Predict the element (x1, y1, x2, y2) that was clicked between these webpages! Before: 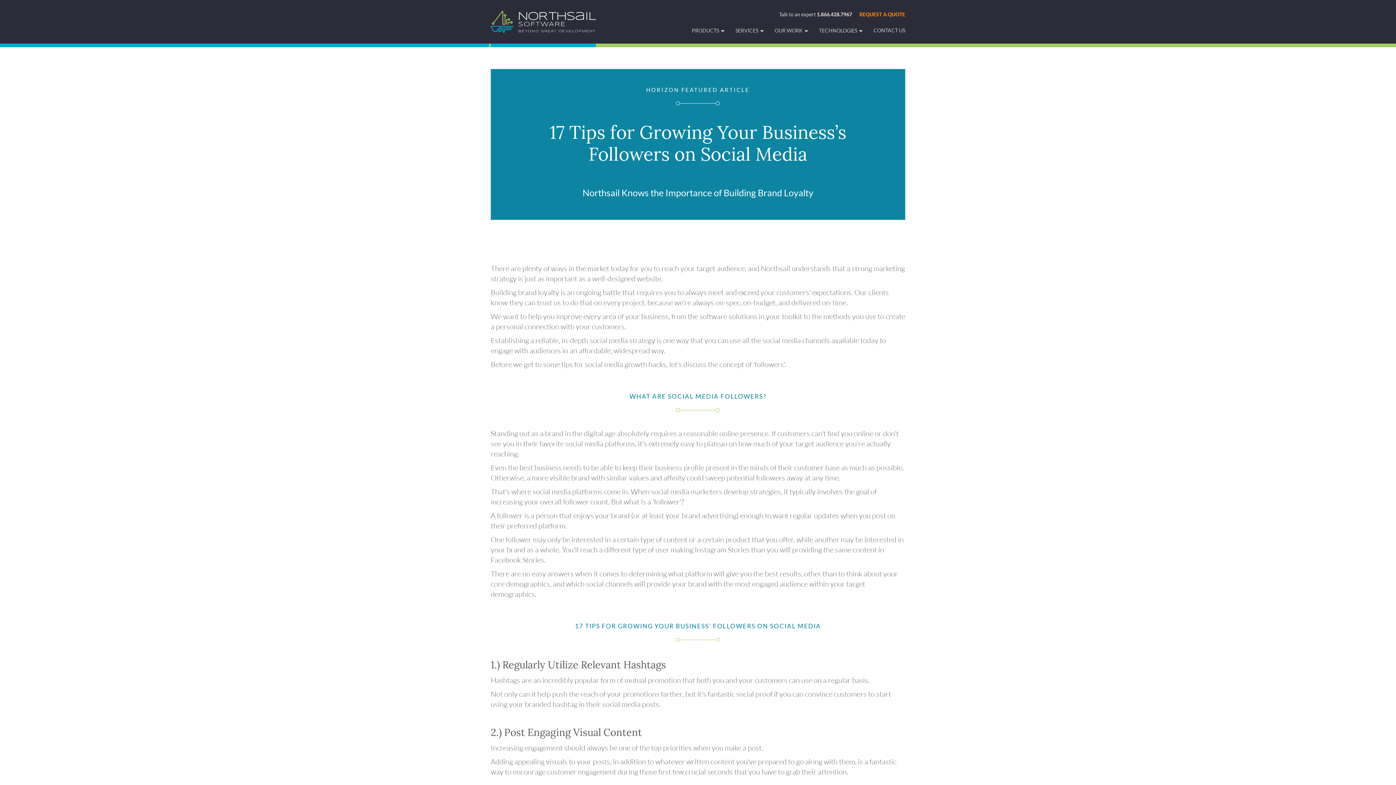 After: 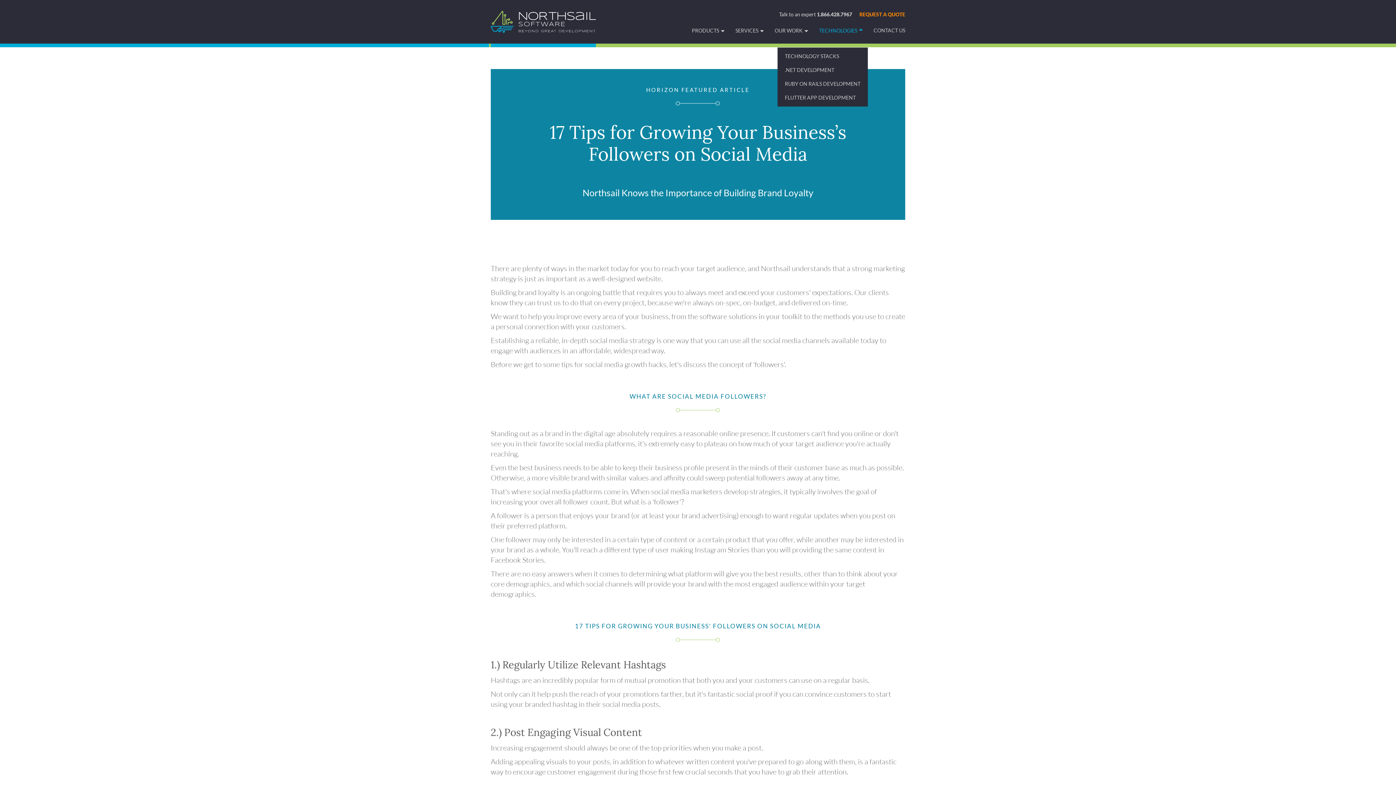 Action: label: TECHNOLOGIES bbox: (813, 28, 868, 34)